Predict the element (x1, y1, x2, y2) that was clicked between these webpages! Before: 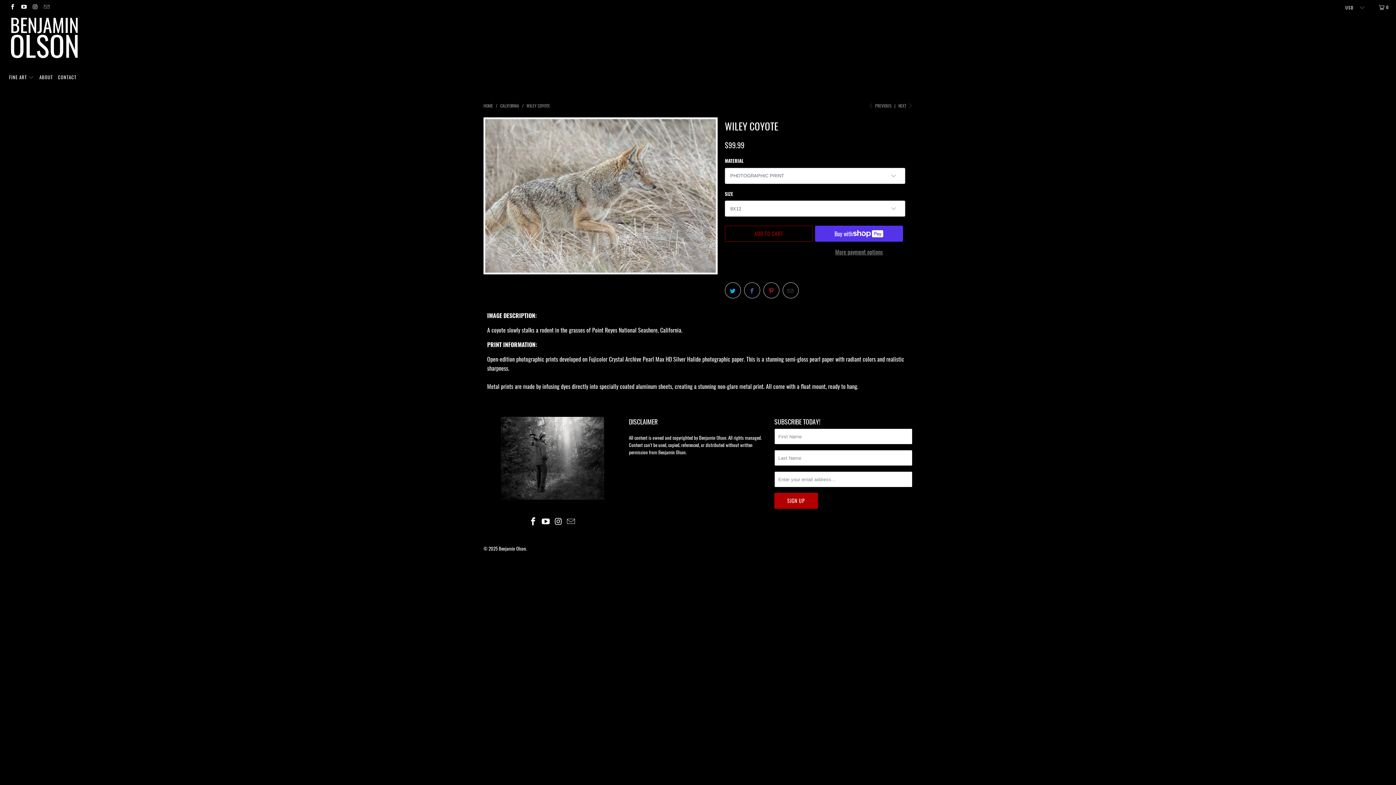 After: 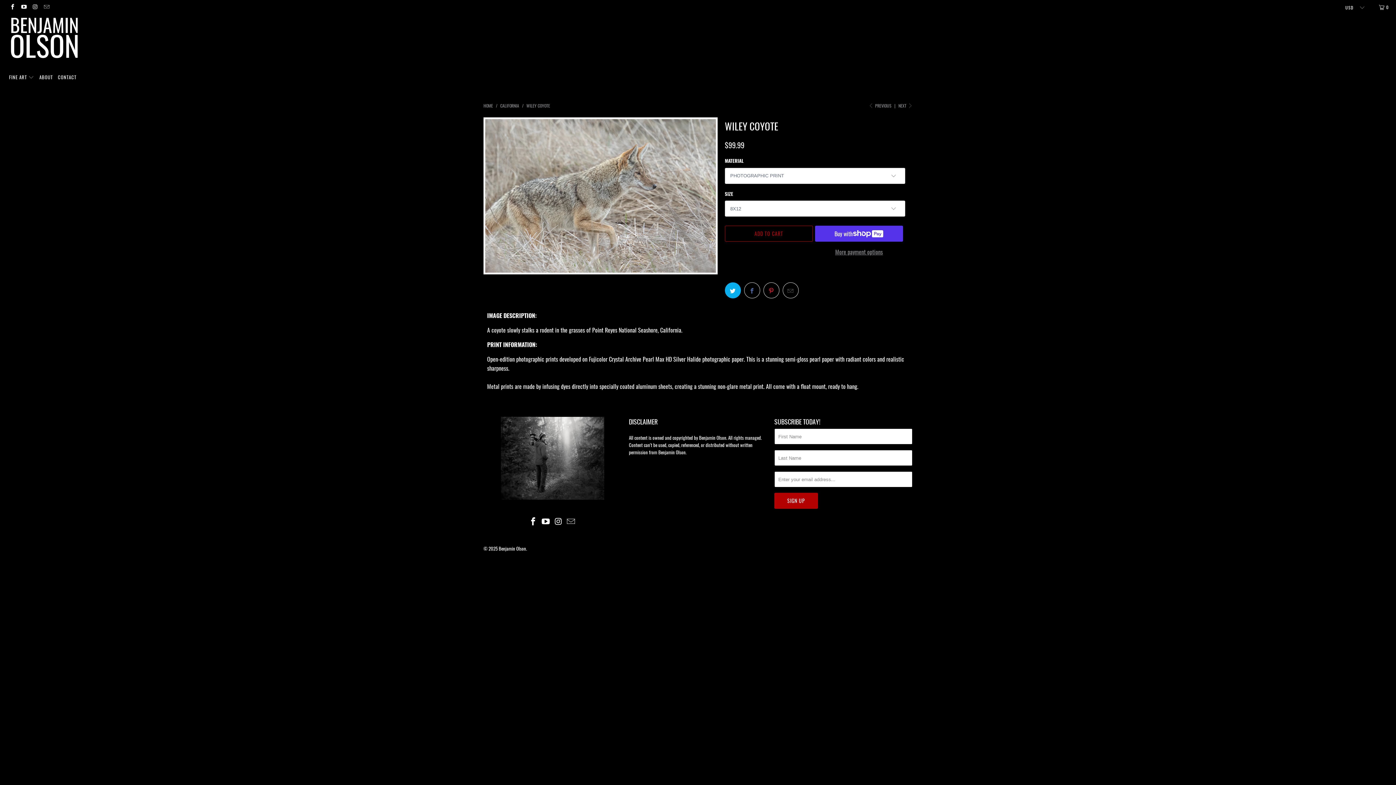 Action: bbox: (725, 282, 741, 298)